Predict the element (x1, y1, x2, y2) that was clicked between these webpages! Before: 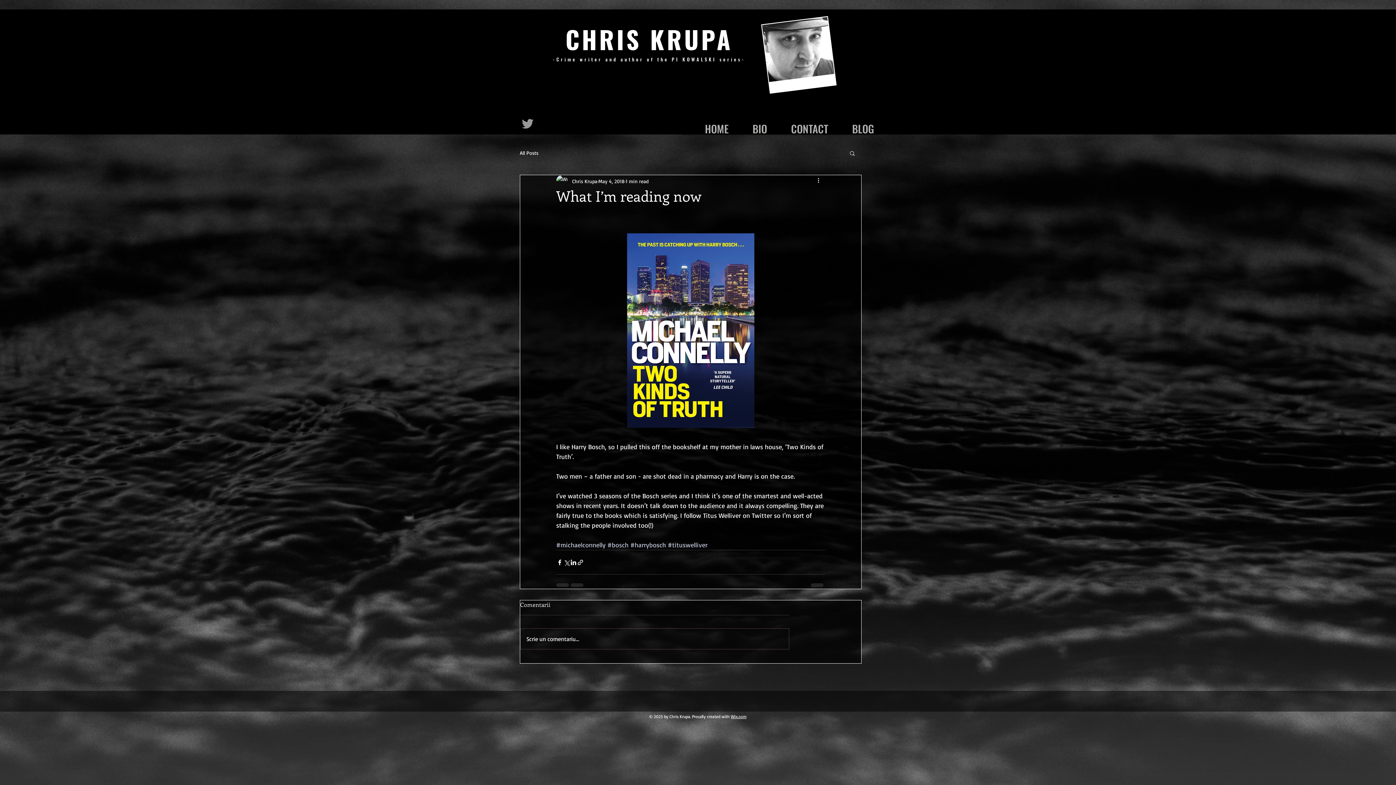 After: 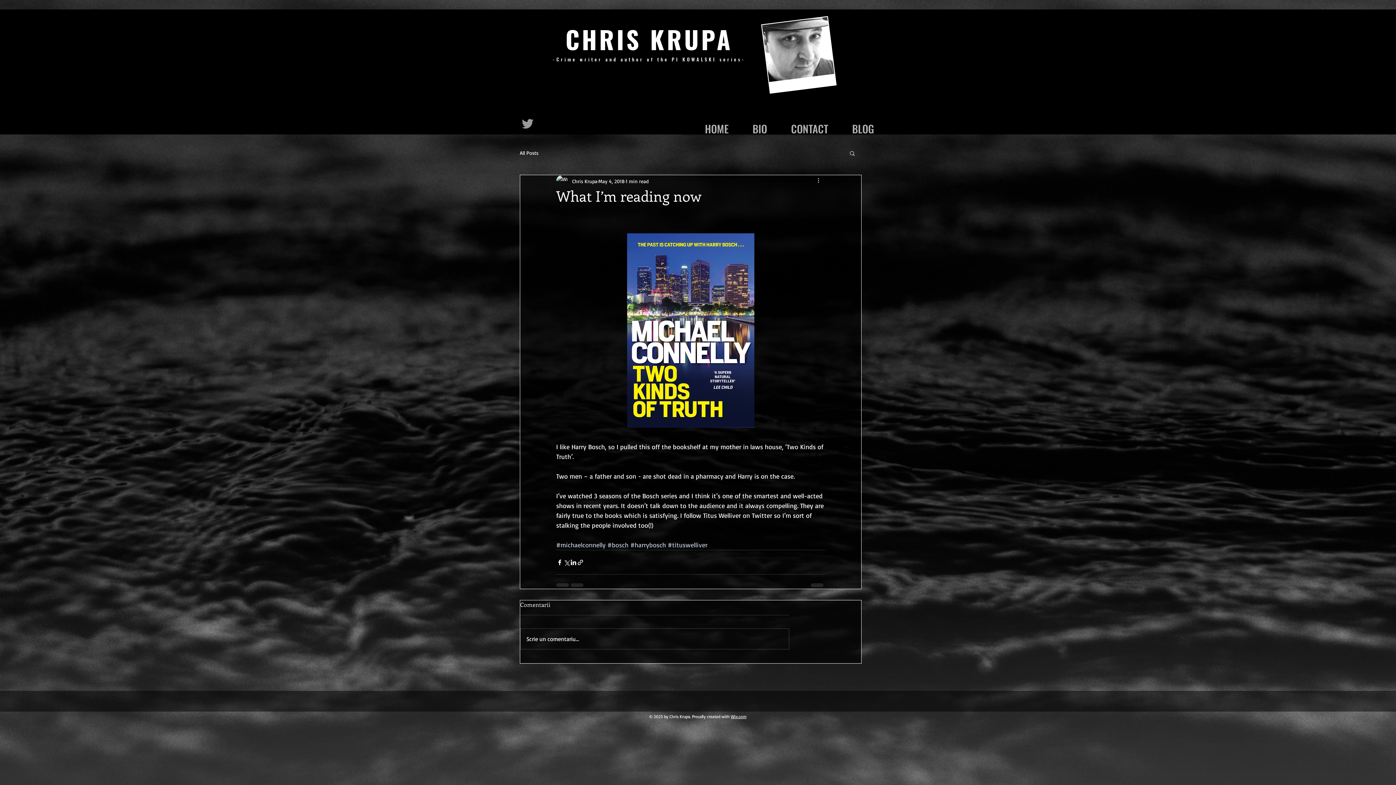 Action: label: More actions bbox: (816, 176, 825, 185)